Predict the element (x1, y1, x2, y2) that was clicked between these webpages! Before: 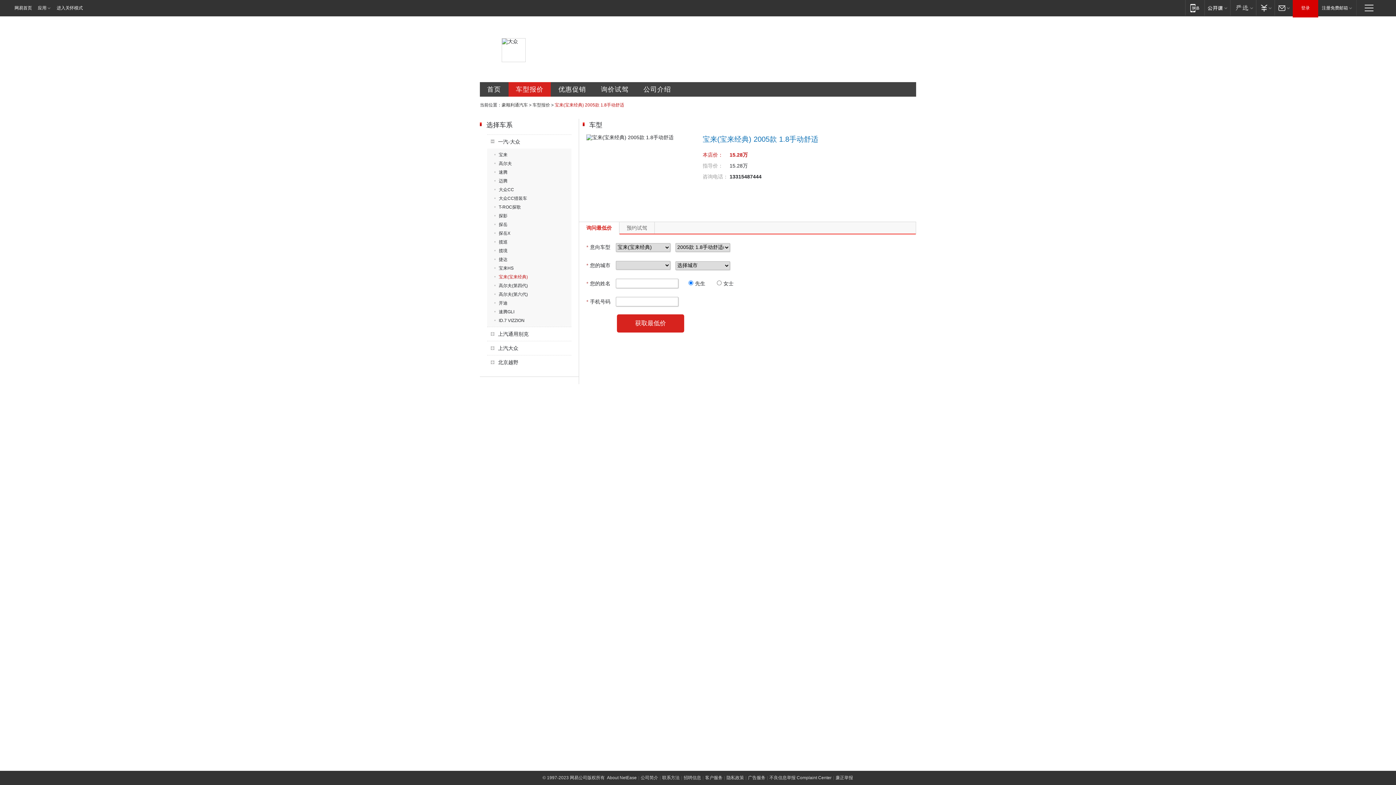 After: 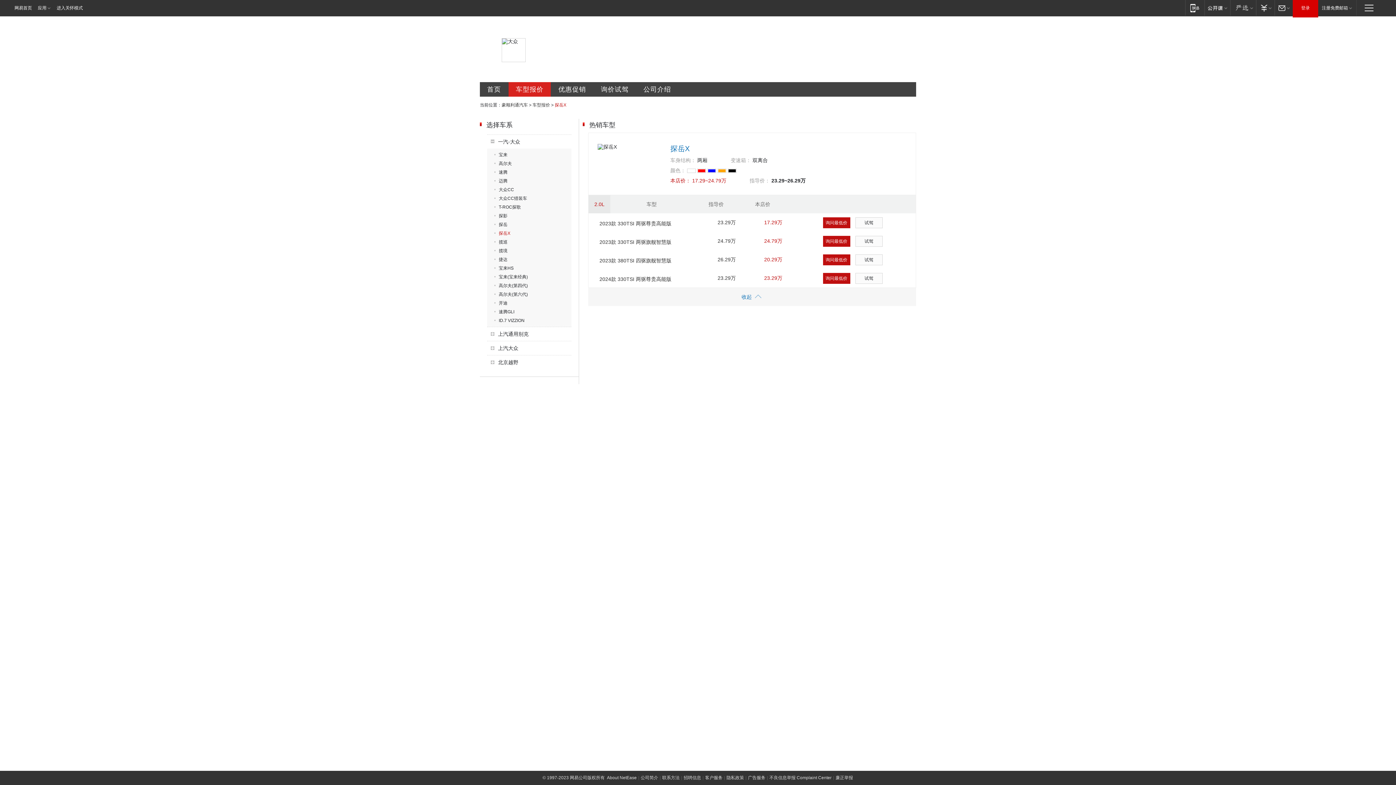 Action: label: 探岳X bbox: (494, 230, 510, 236)